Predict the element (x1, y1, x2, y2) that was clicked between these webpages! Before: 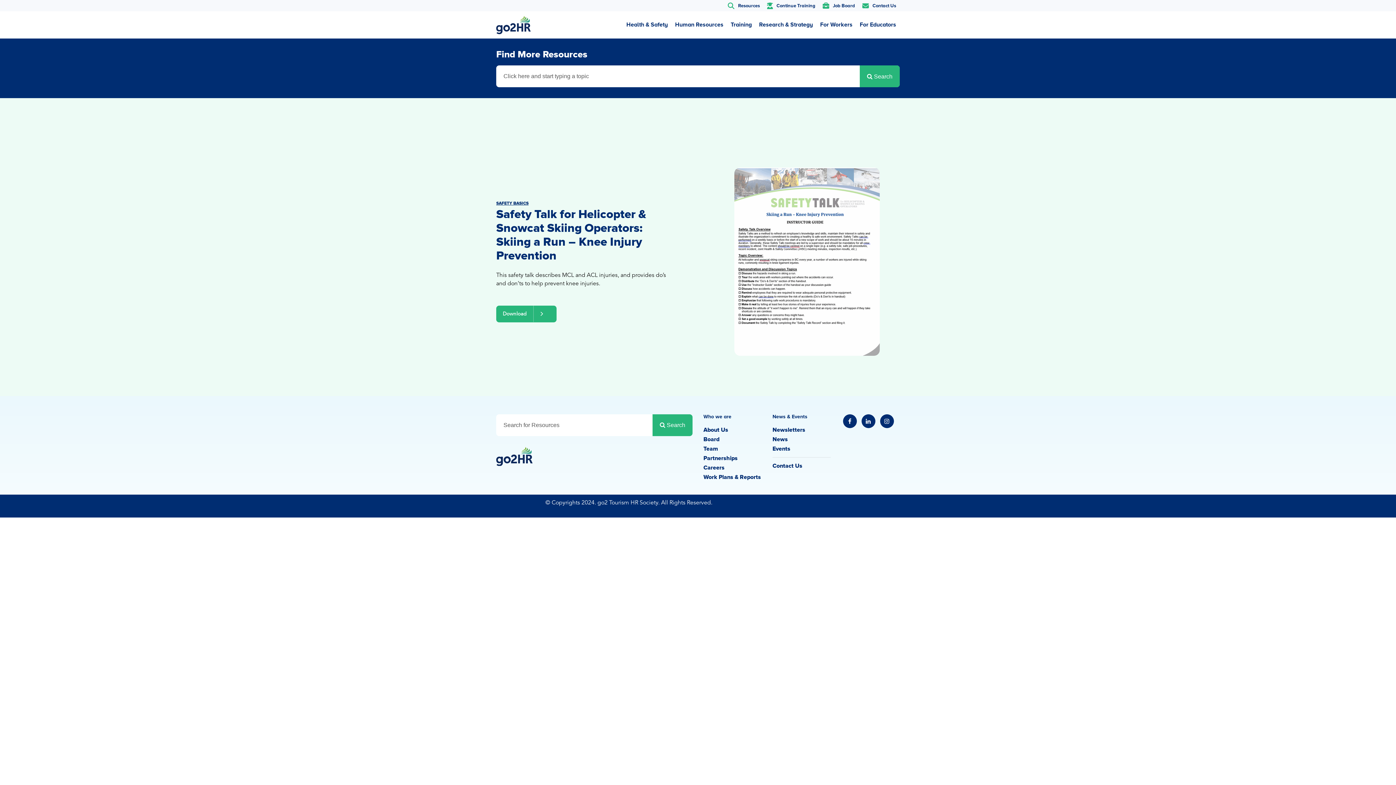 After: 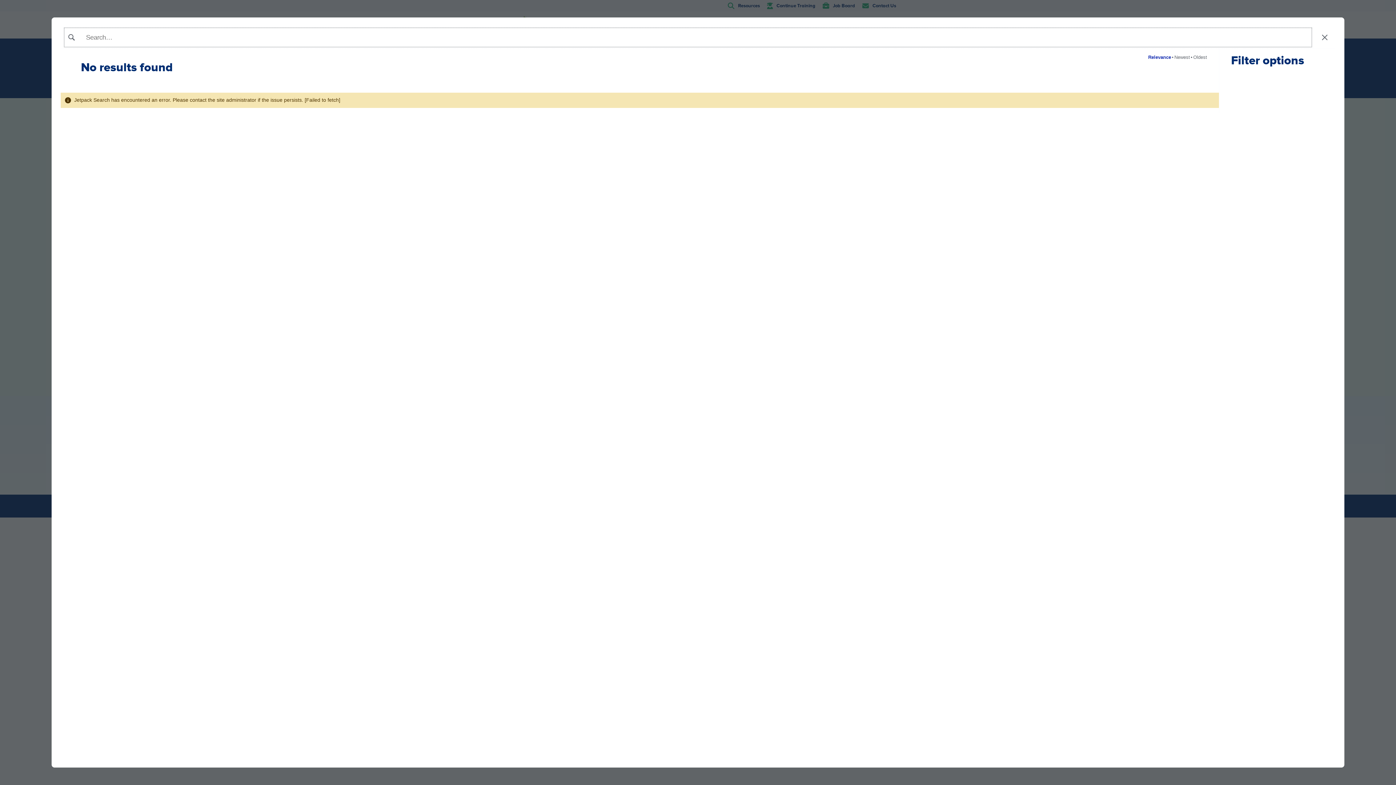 Action: label:  Search bbox: (652, 414, 692, 436)